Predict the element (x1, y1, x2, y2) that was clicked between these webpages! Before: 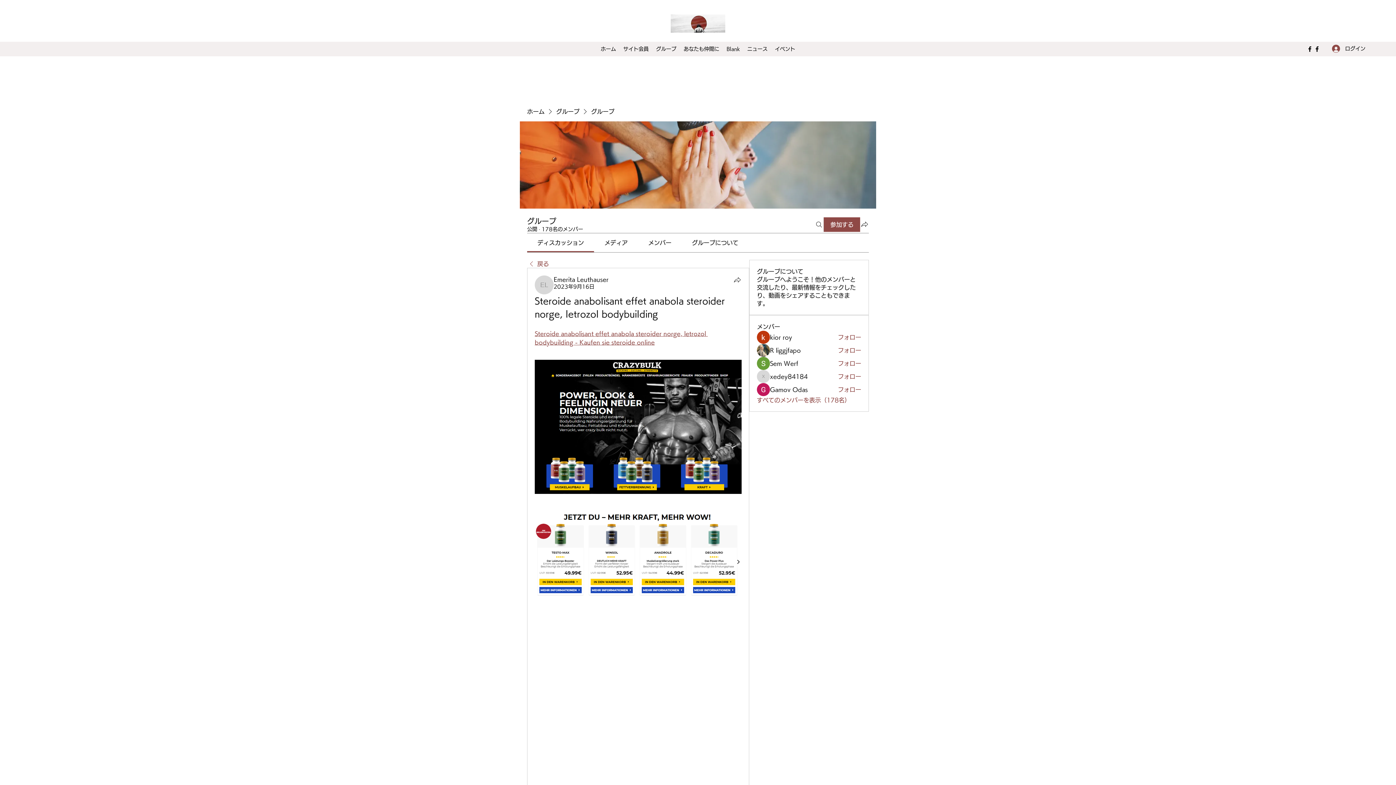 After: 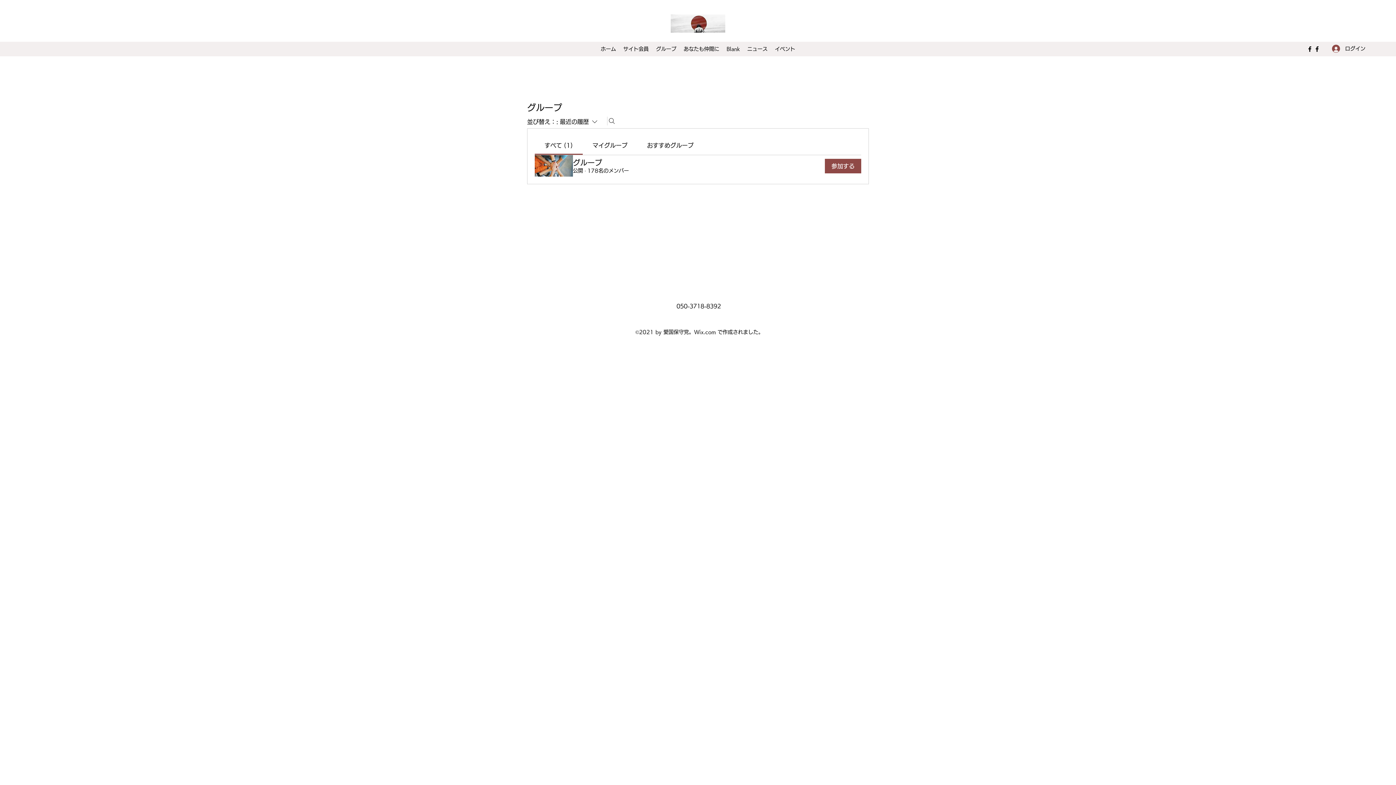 Action: bbox: (652, 43, 680, 54) label: グループ